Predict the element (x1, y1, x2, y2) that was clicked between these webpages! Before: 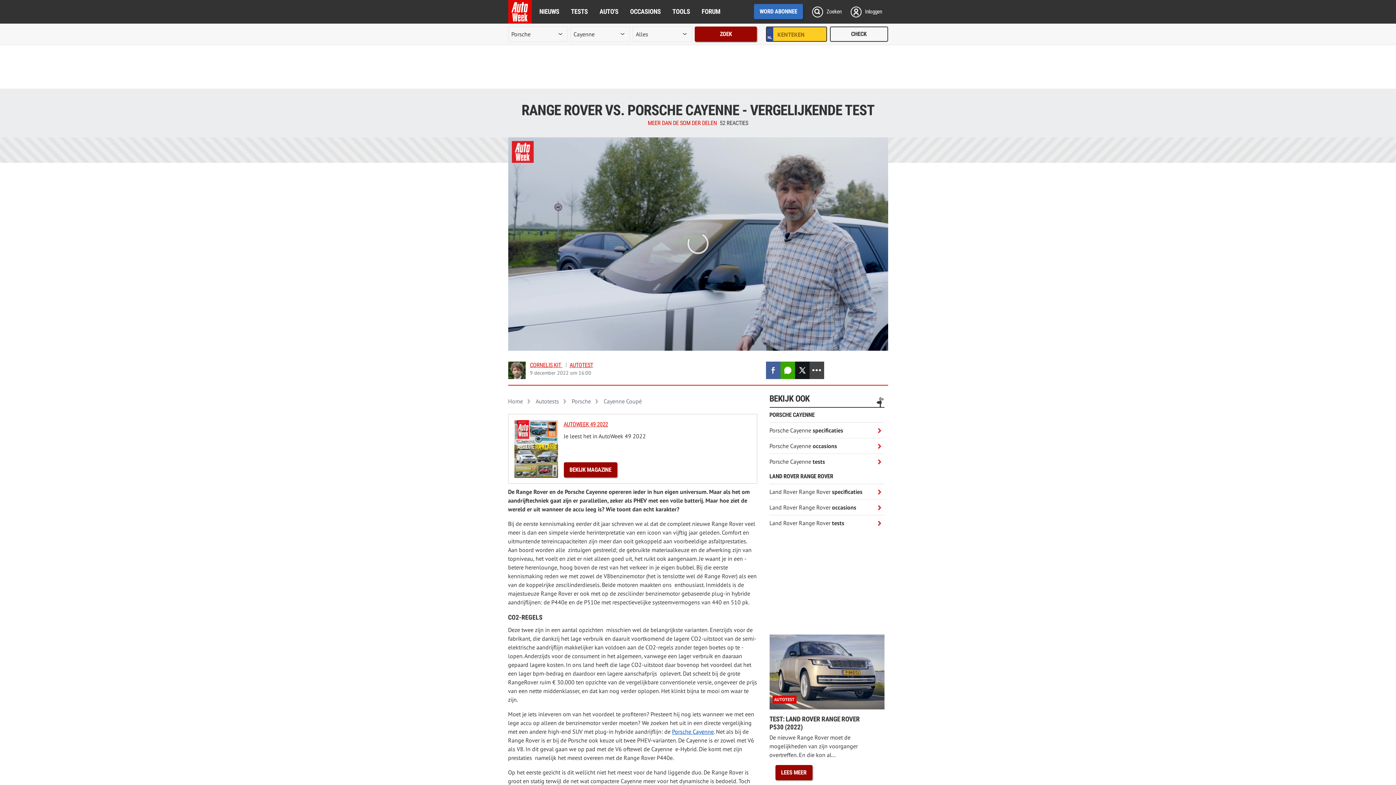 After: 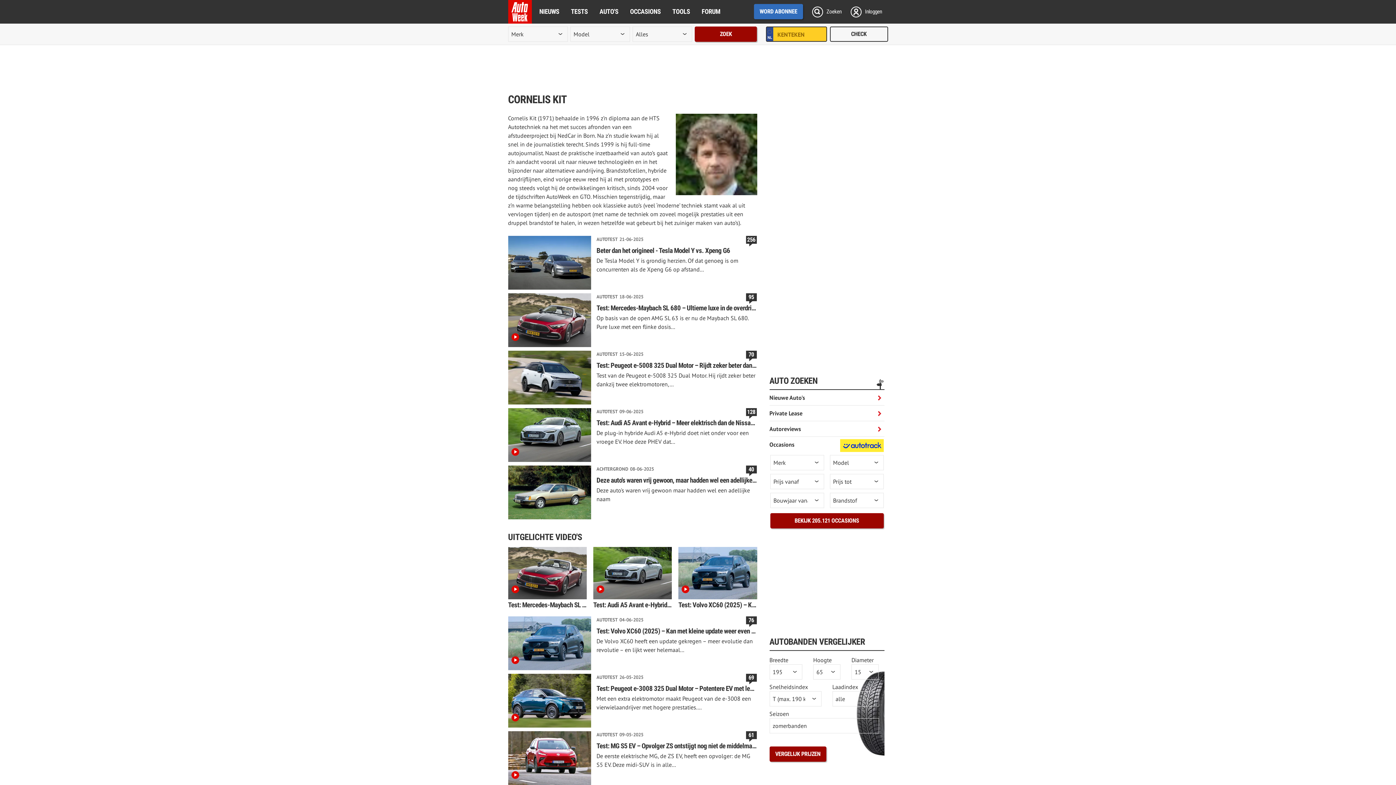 Action: bbox: (530, 361, 562, 368) label: CORNELIS KIT 